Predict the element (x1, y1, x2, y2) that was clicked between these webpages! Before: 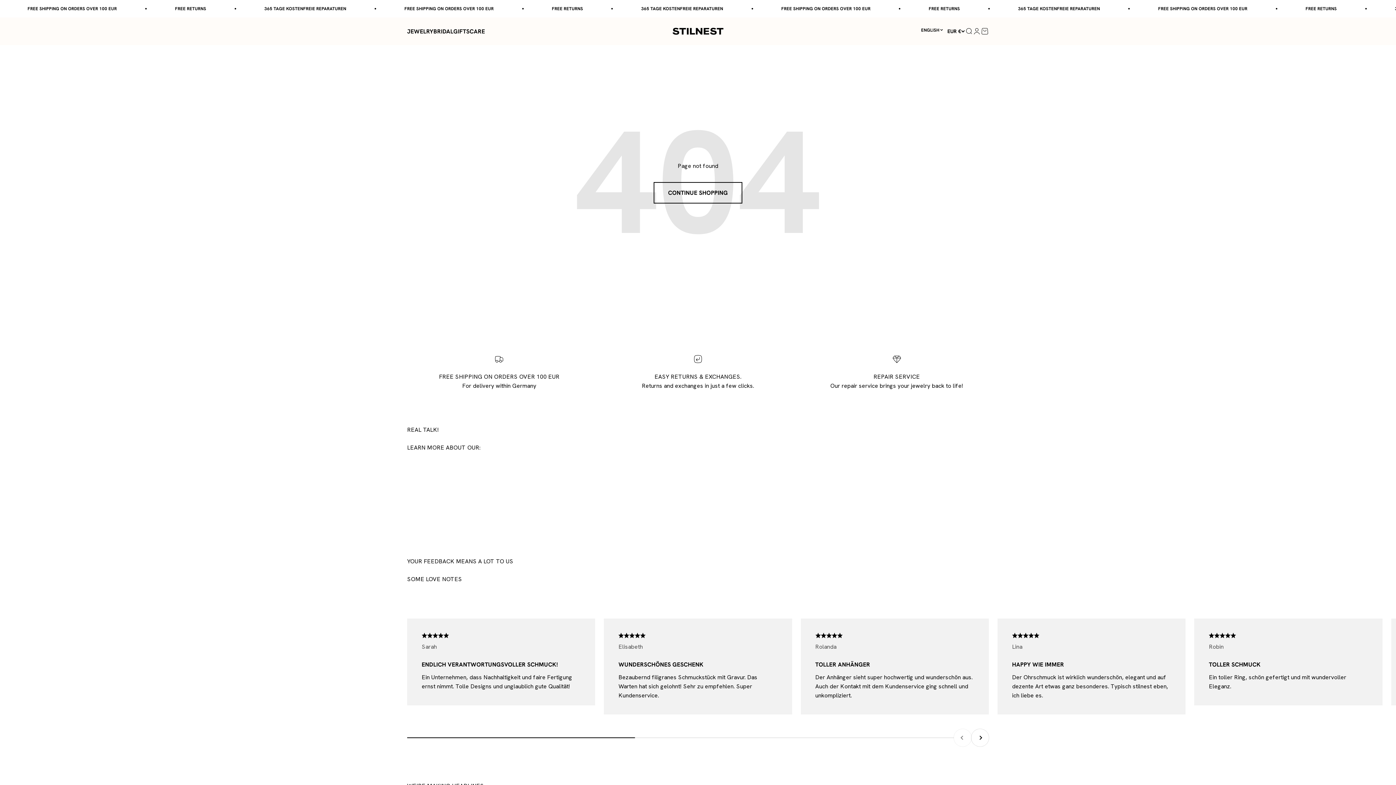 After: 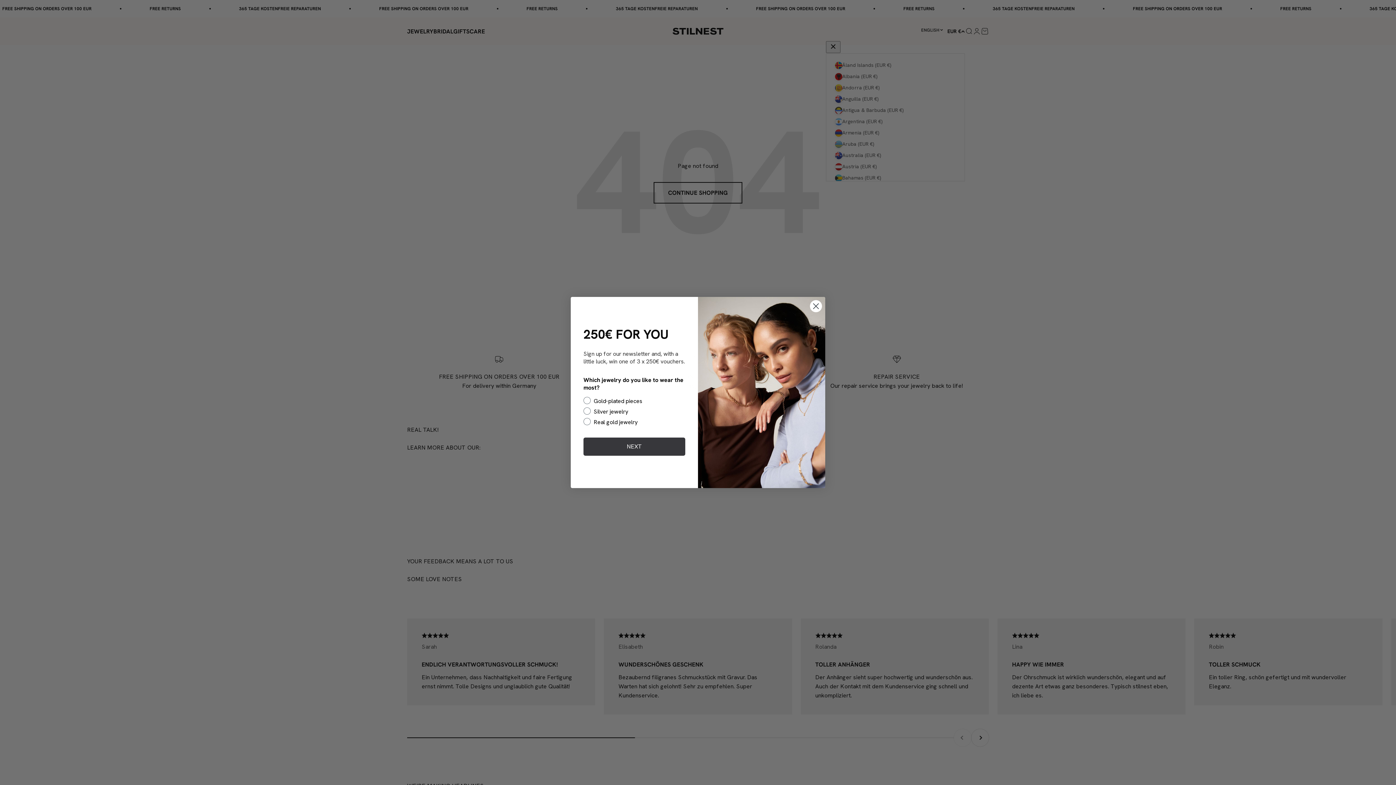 Action: bbox: (947, 27, 965, 35) label: EUR €